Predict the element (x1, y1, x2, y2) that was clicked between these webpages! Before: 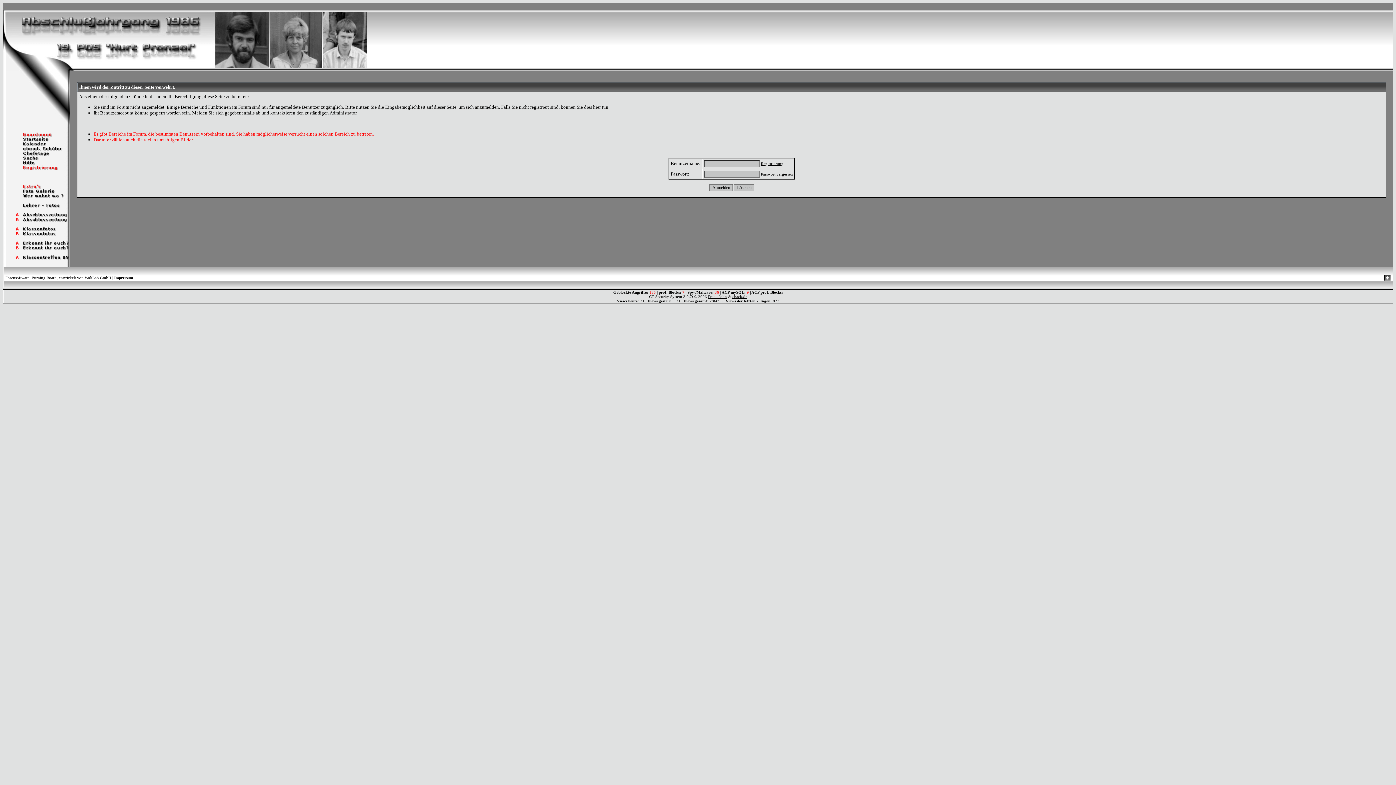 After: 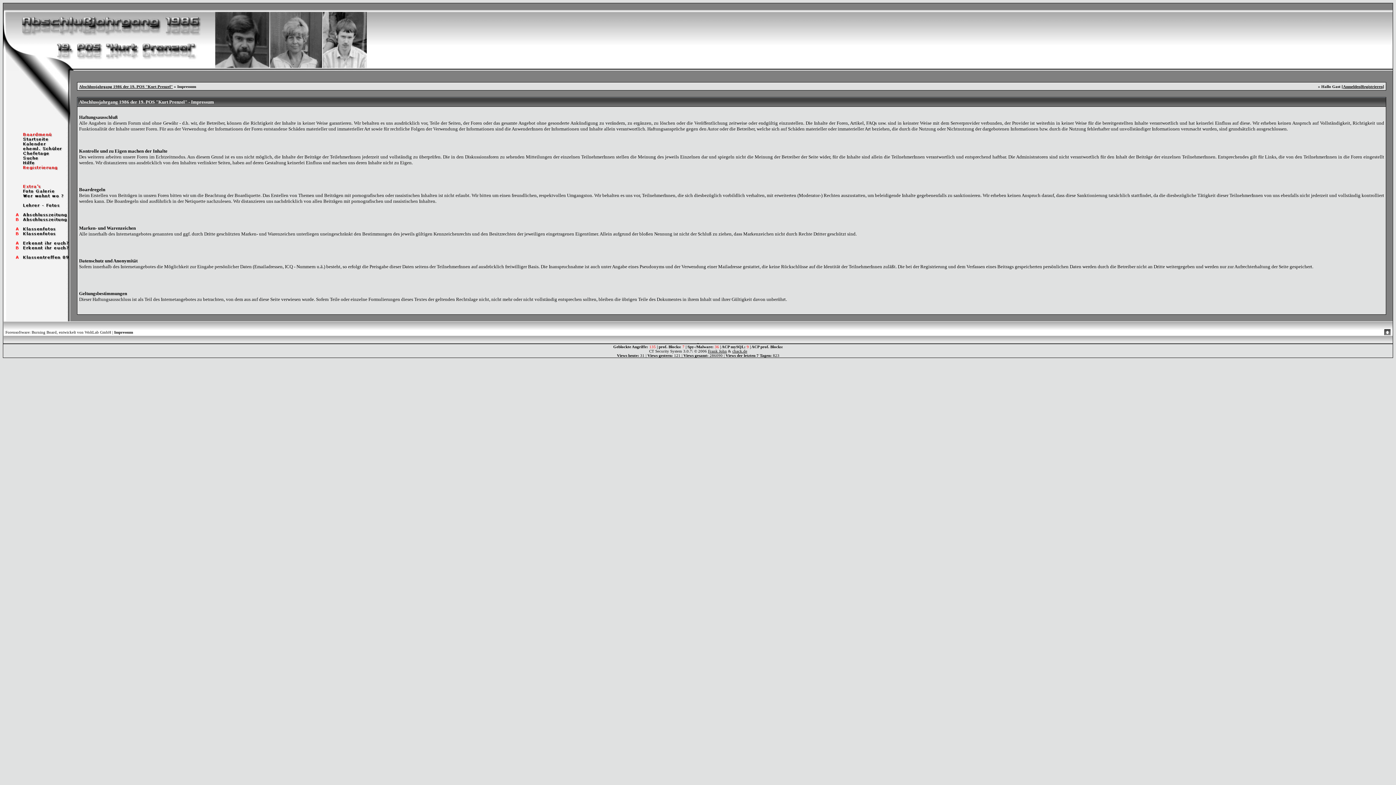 Action: bbox: (114, 275, 133, 280) label: Impressum